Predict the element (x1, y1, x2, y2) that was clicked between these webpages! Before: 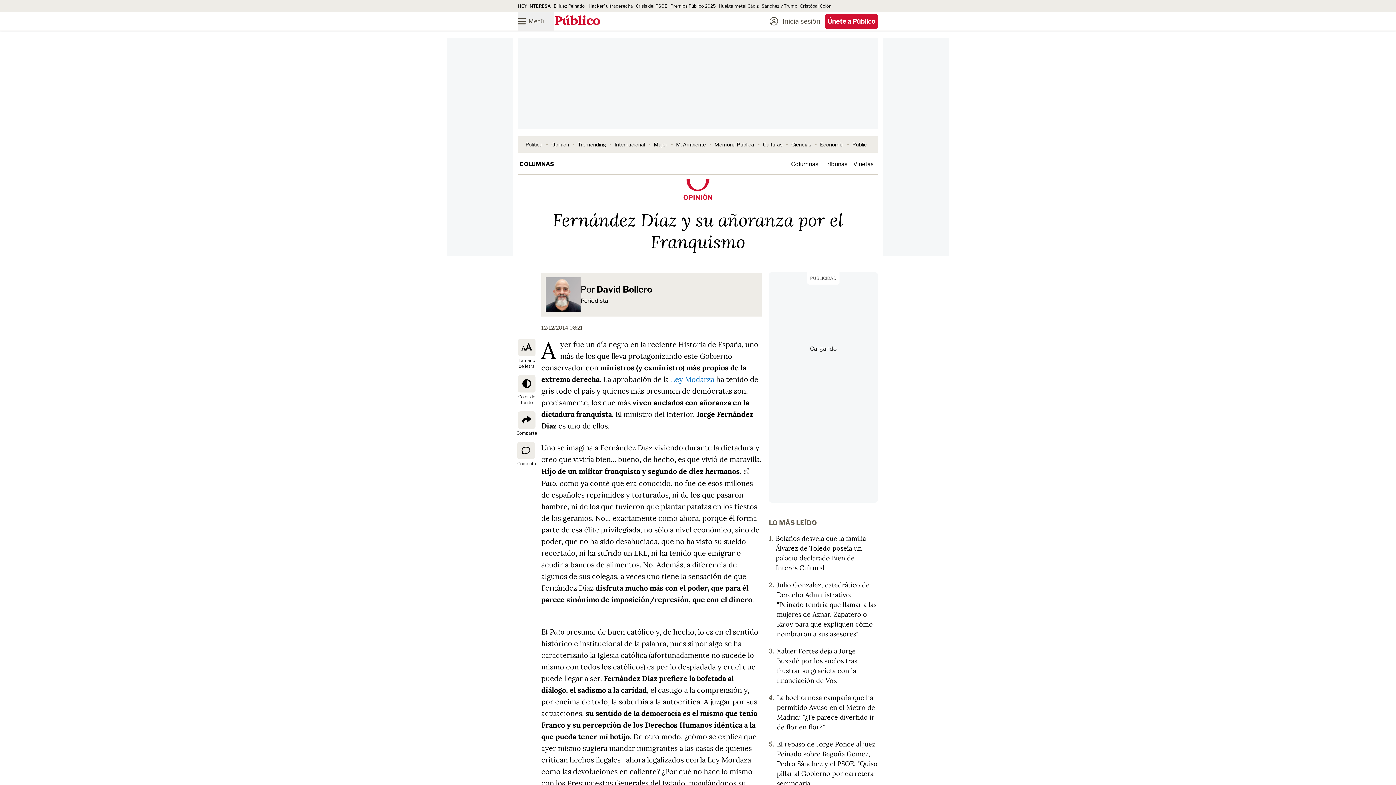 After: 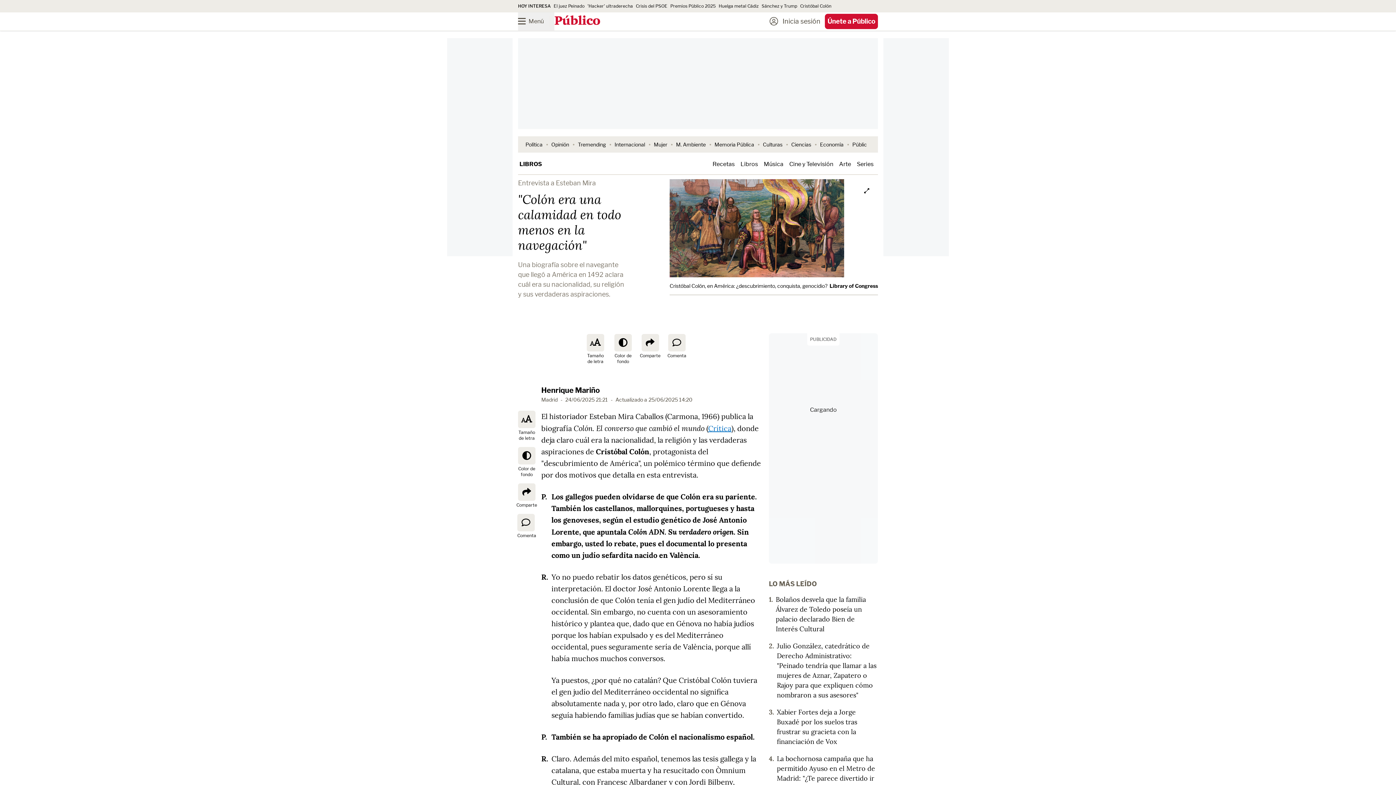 Action: bbox: (800, 3, 831, 8) label: Cristóbal Colón